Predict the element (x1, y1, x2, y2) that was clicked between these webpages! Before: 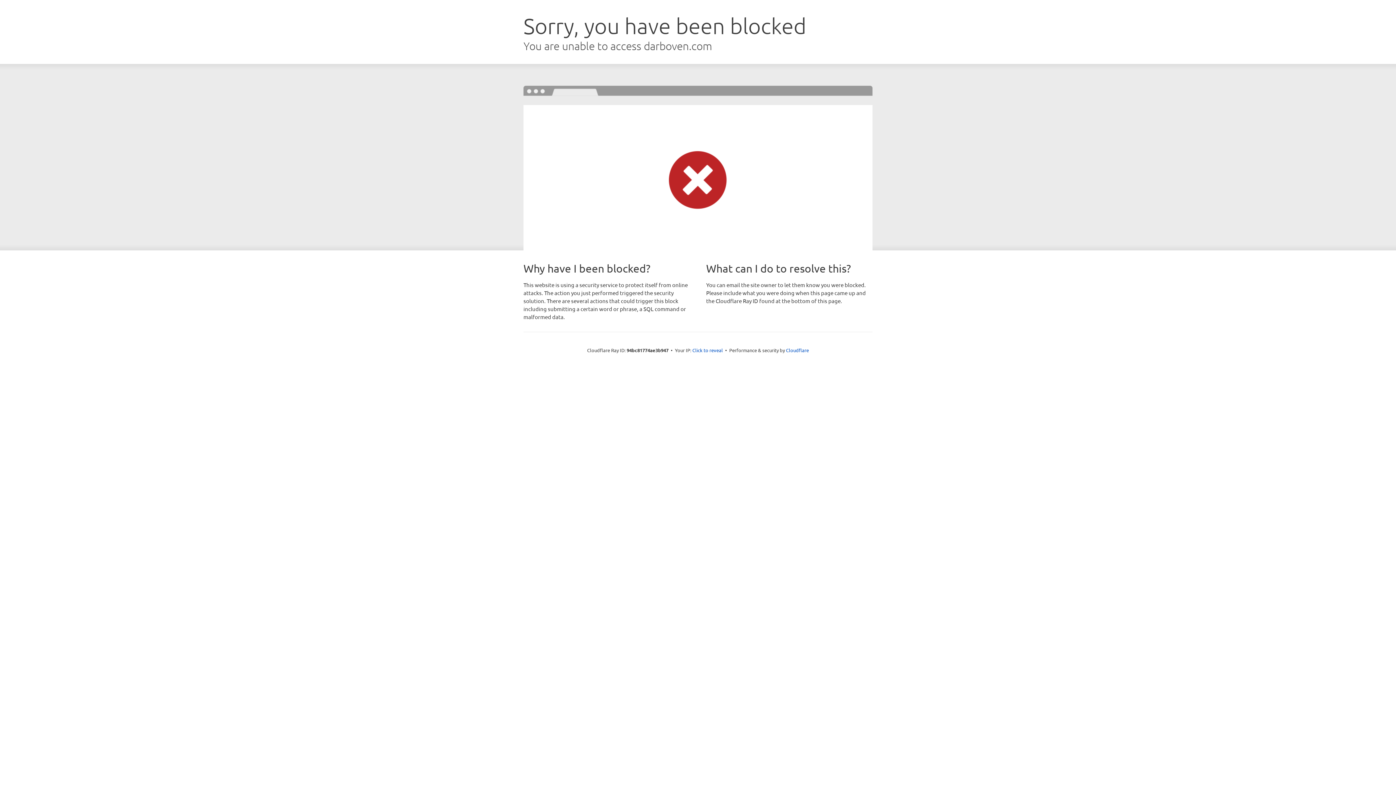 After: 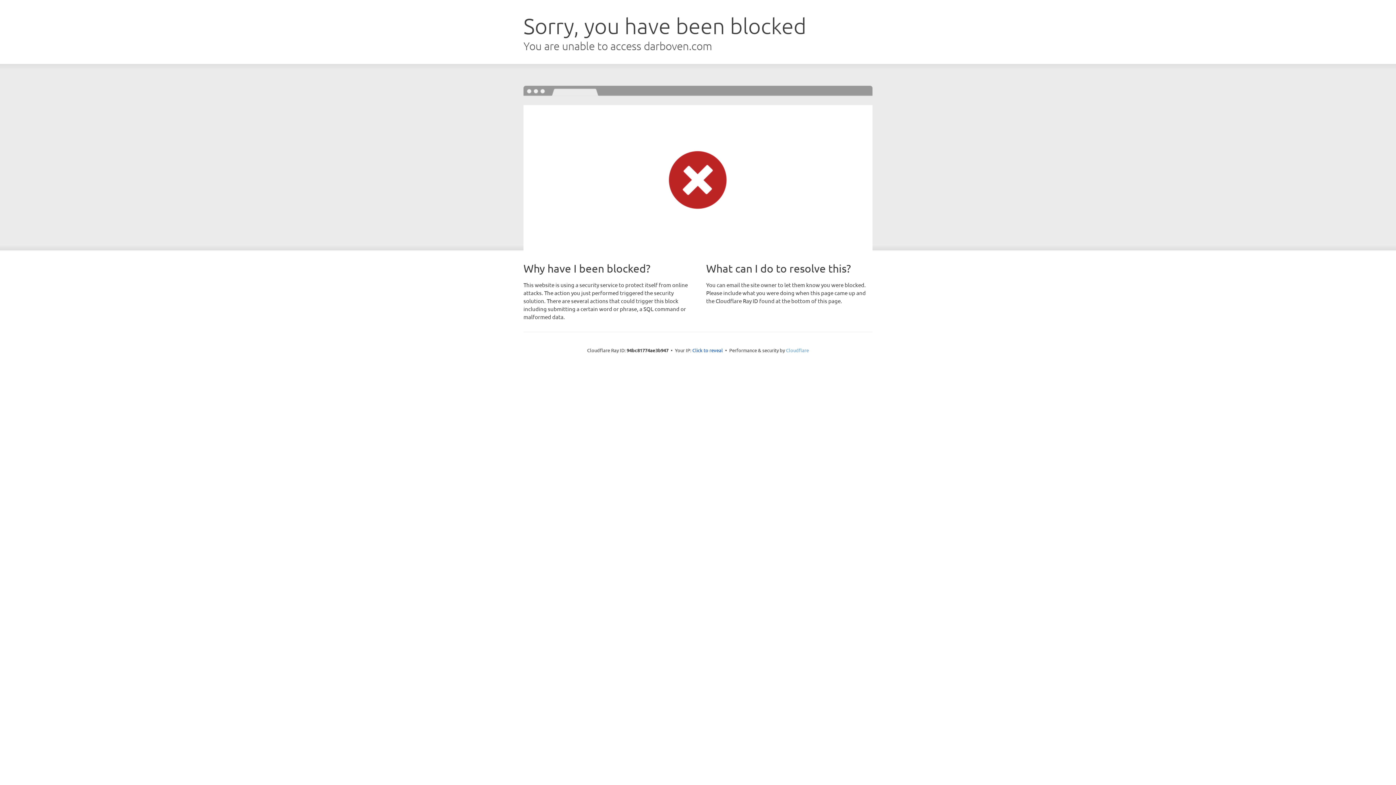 Action: label: Cloudflare bbox: (786, 347, 809, 353)